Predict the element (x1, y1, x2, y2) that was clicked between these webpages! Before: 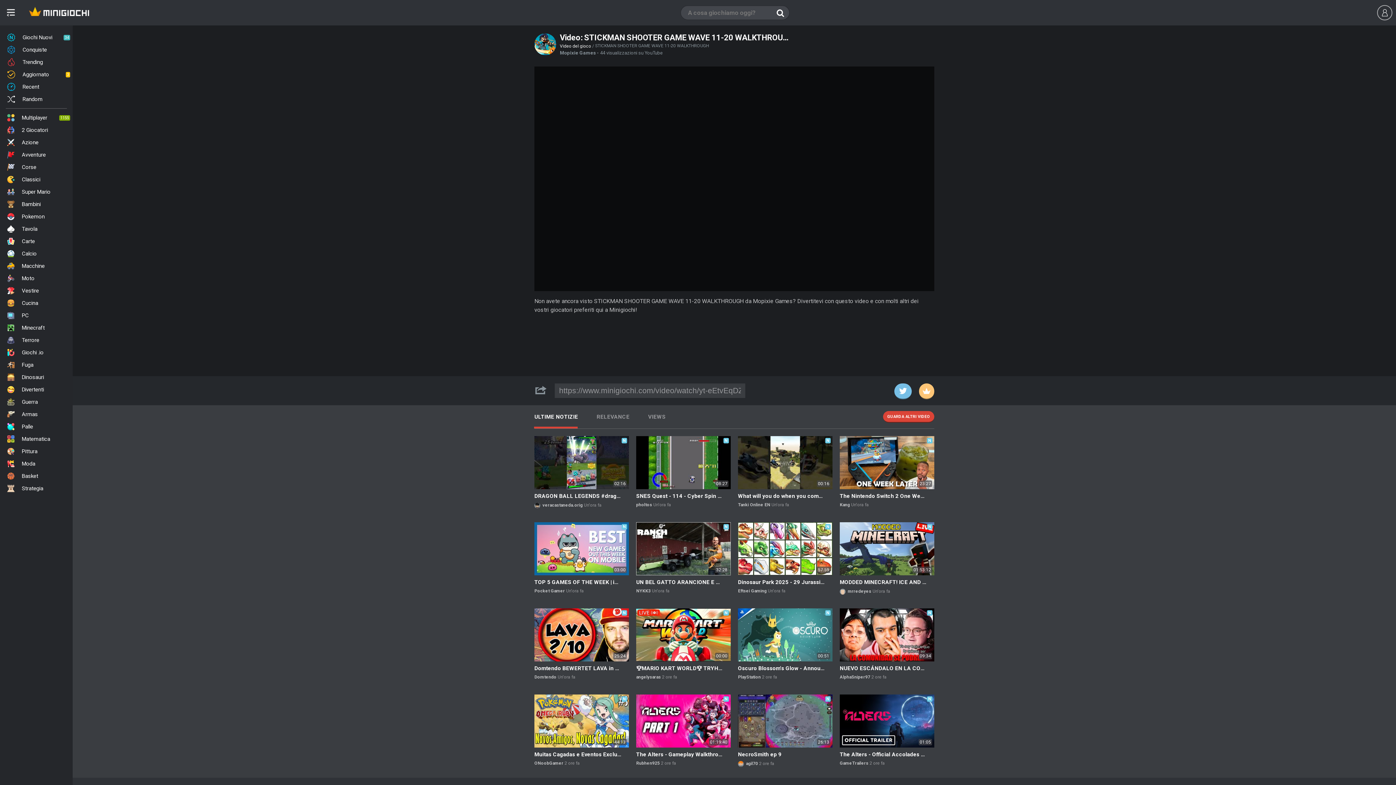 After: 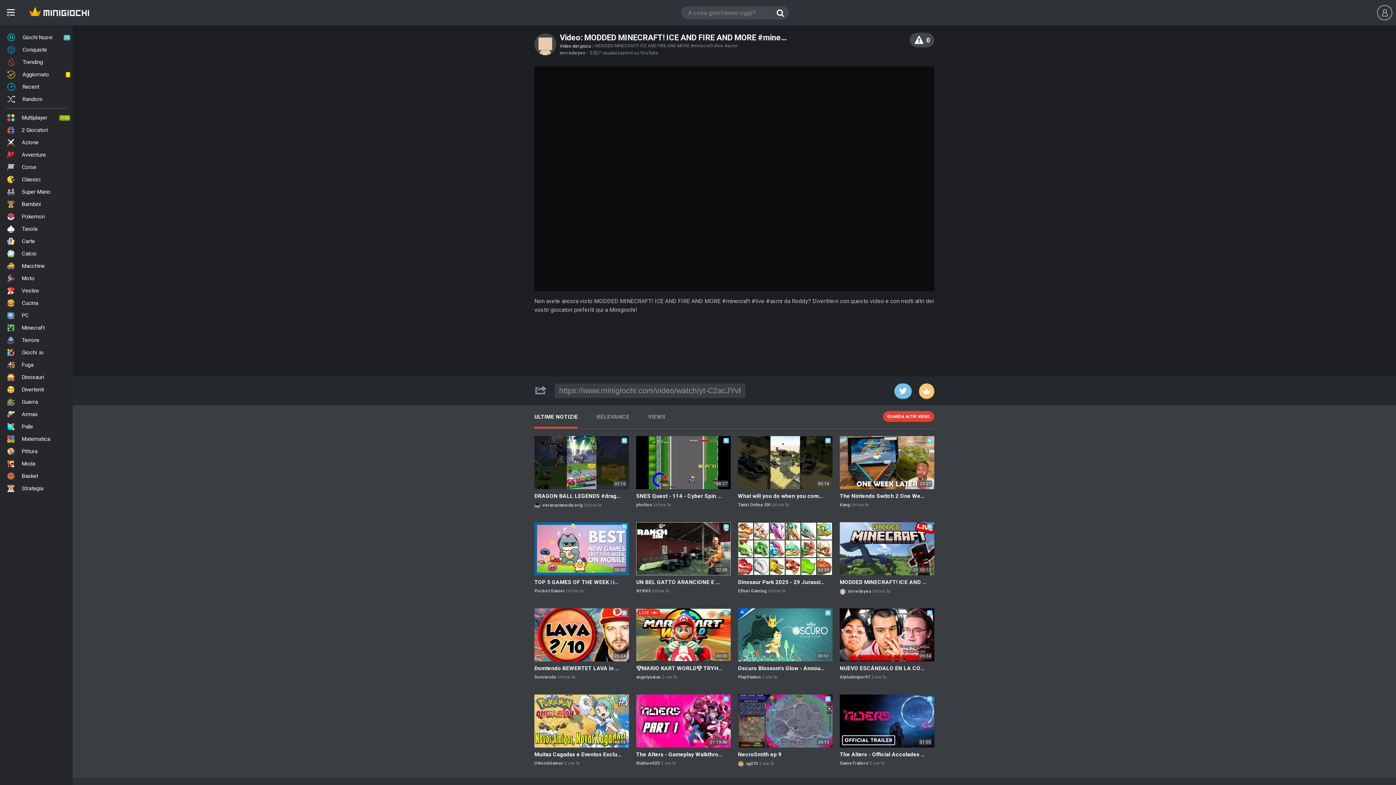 Action: label: 01:53:12

MODDED MINECRAFT! ICE AND FIRE AND MORE #minecraft #live #asmr bbox: (840, 522, 934, 589)